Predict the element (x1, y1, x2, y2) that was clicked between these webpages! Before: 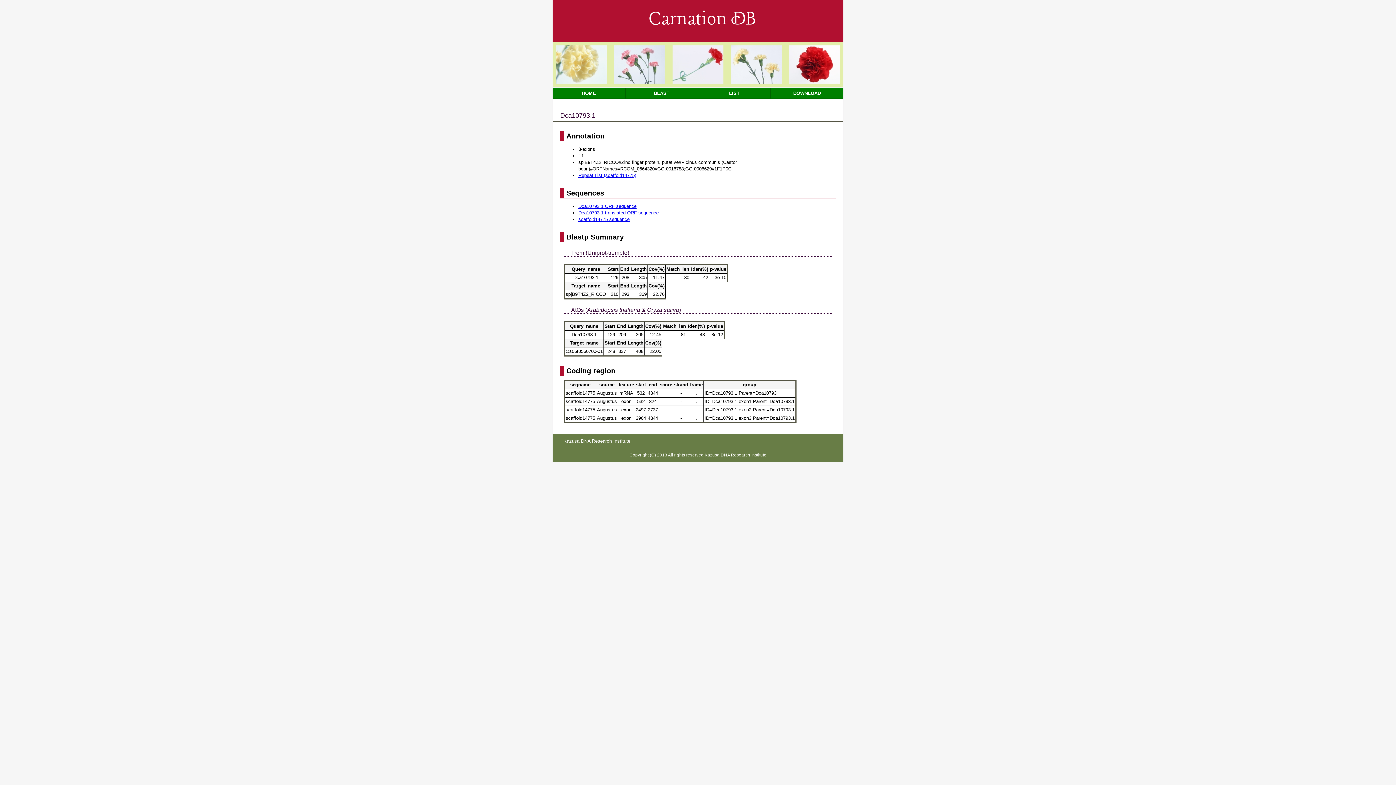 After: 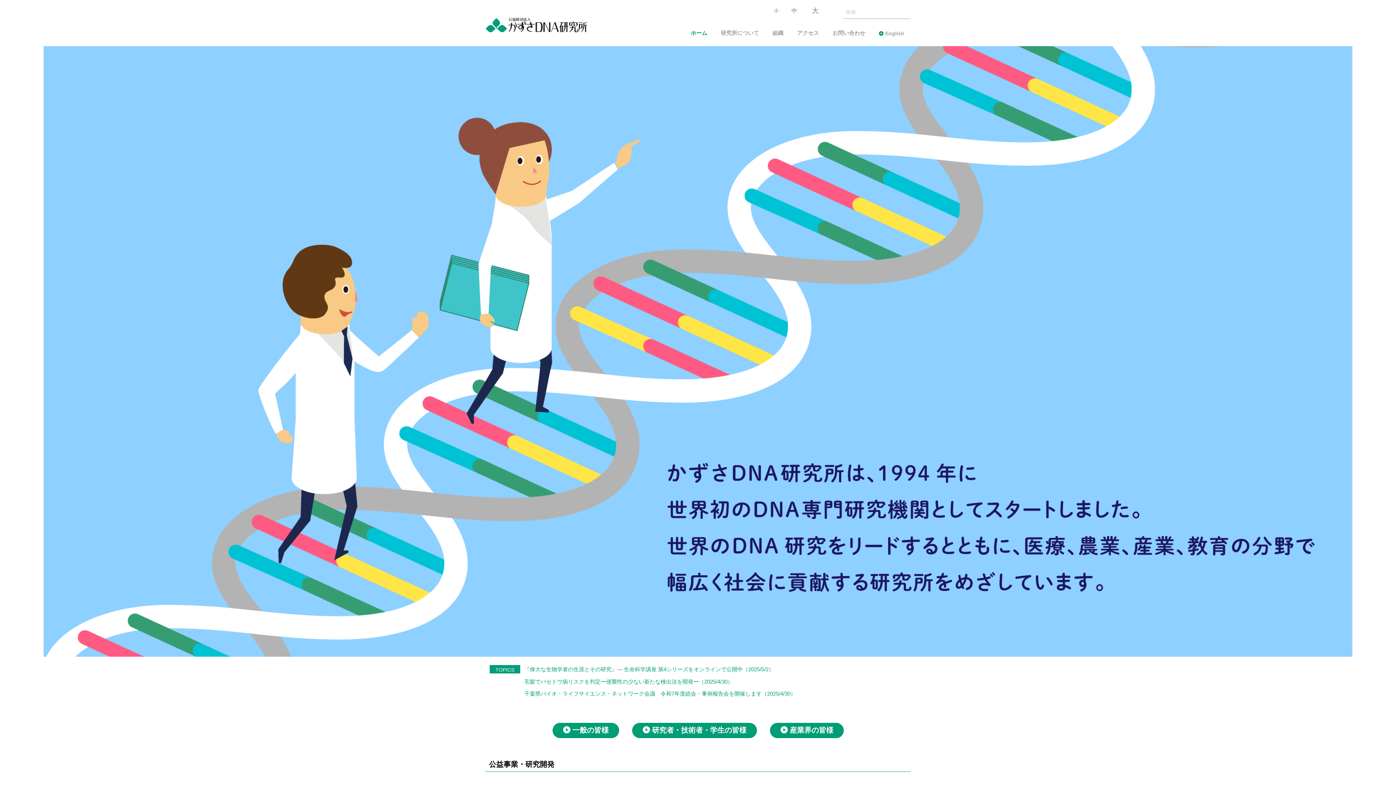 Action: bbox: (563, 438, 630, 443) label: Kazusa DNA Research Institute